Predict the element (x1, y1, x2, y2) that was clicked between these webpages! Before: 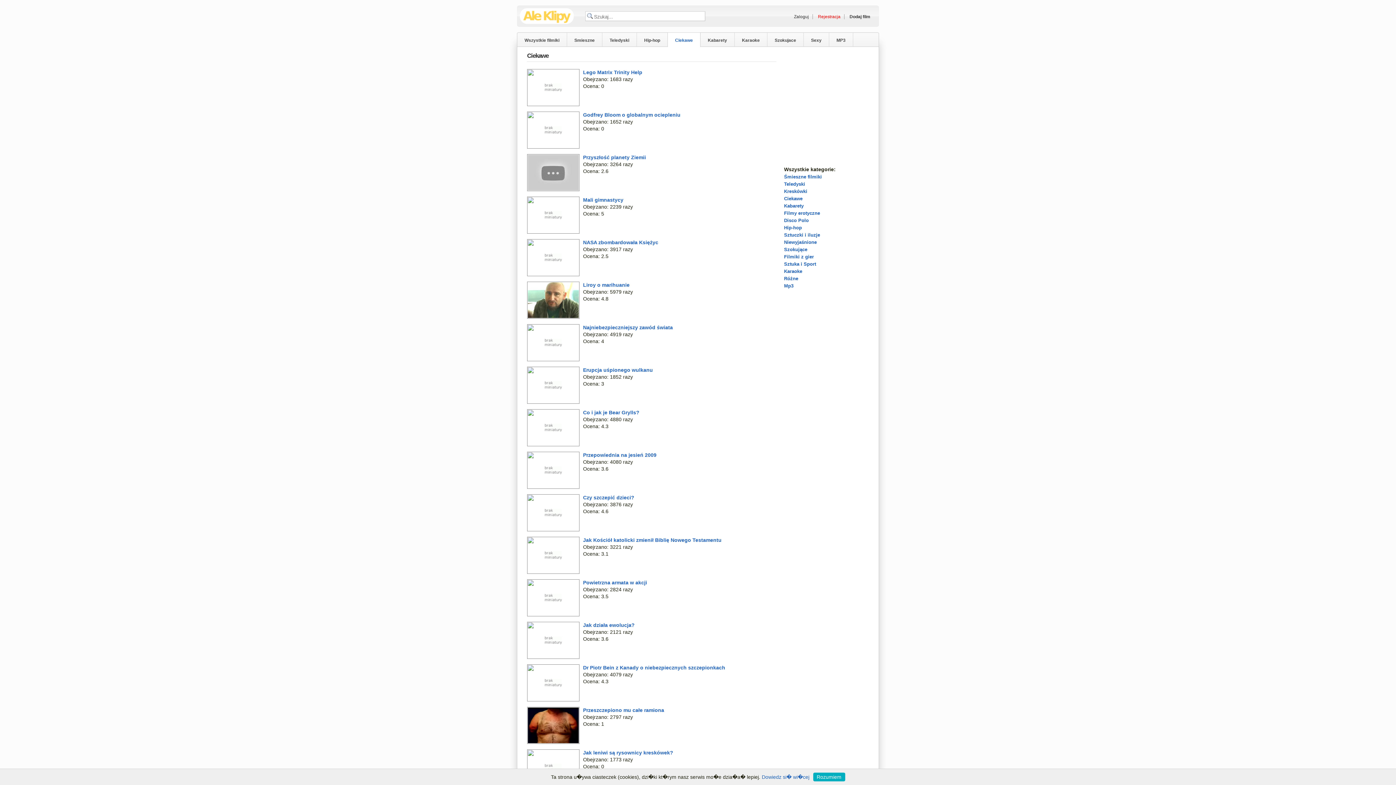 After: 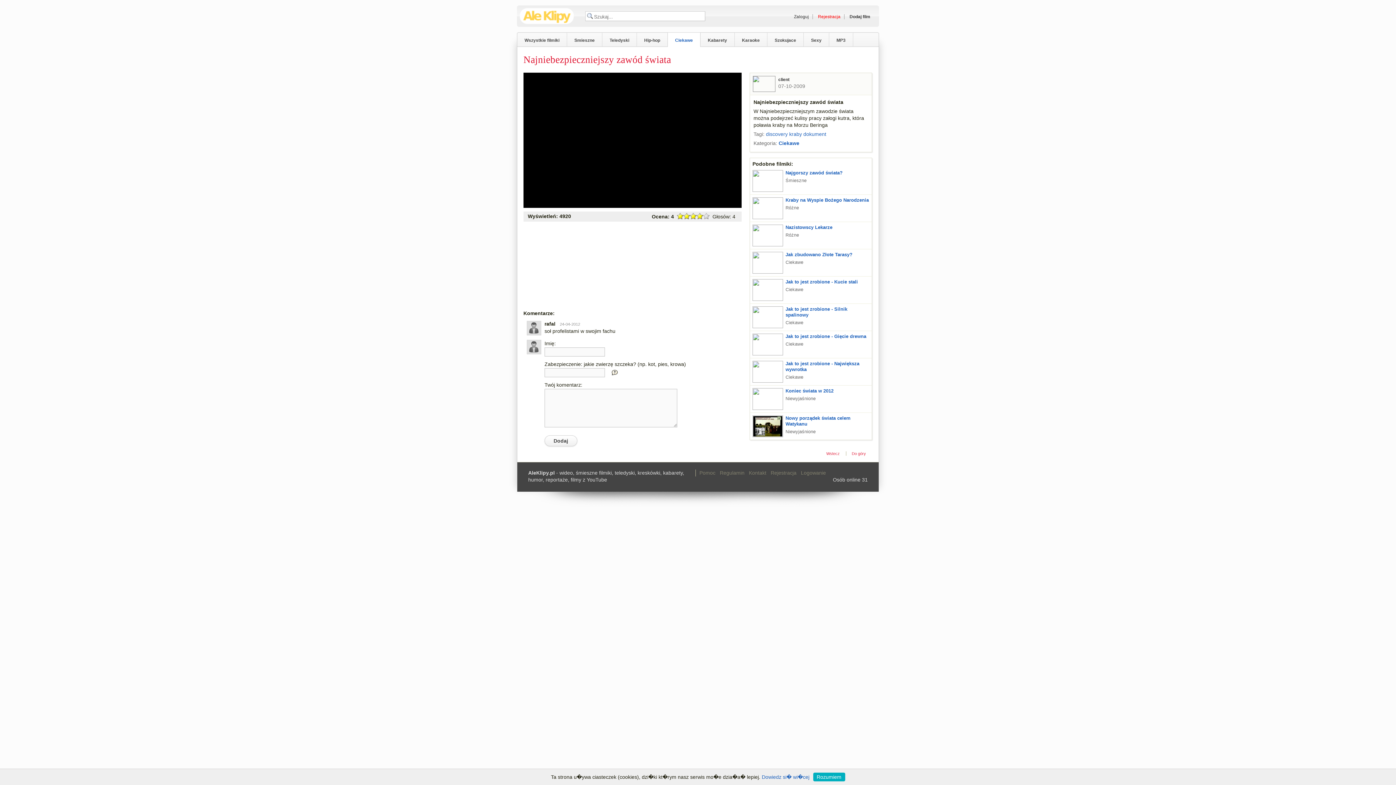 Action: label: Najniebezpieczniejszy zawód świata bbox: (527, 324, 770, 331)